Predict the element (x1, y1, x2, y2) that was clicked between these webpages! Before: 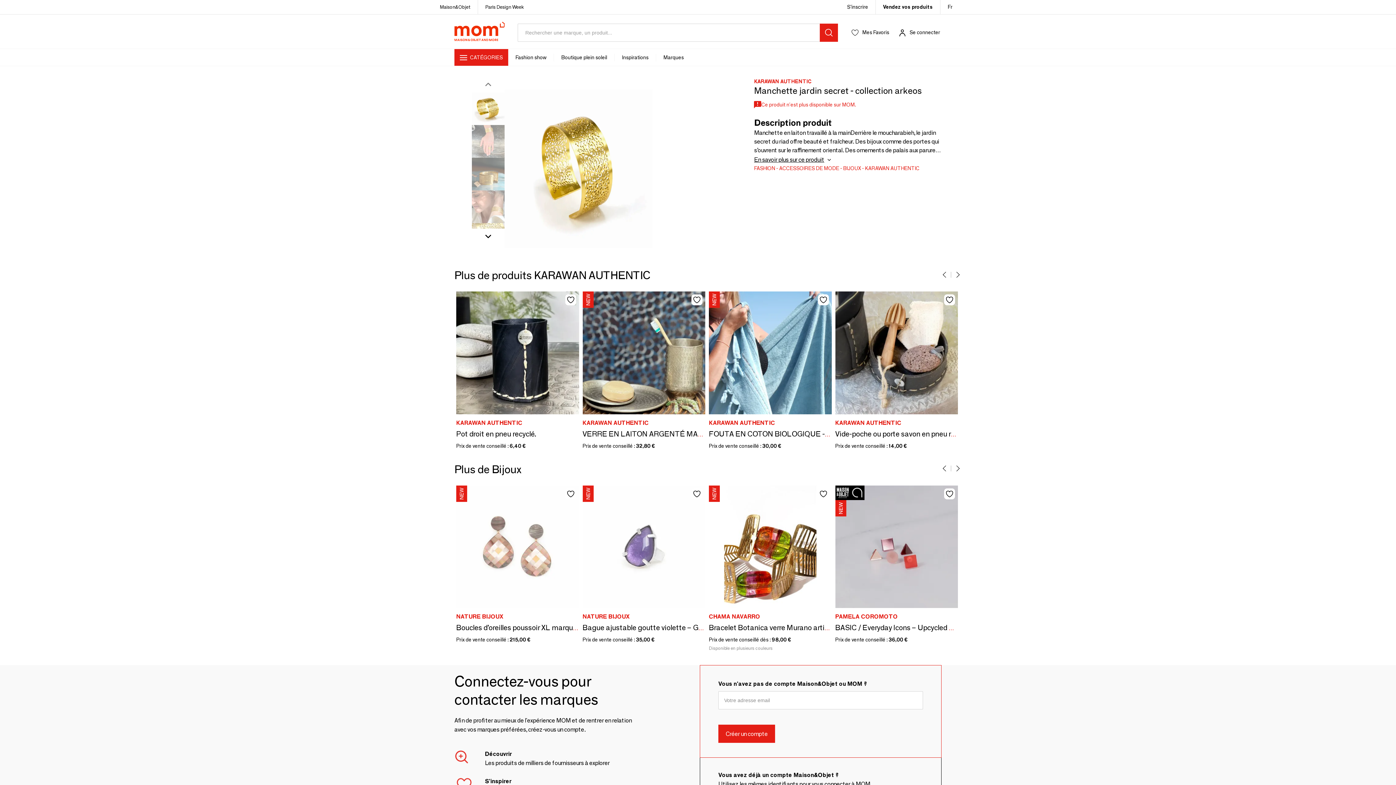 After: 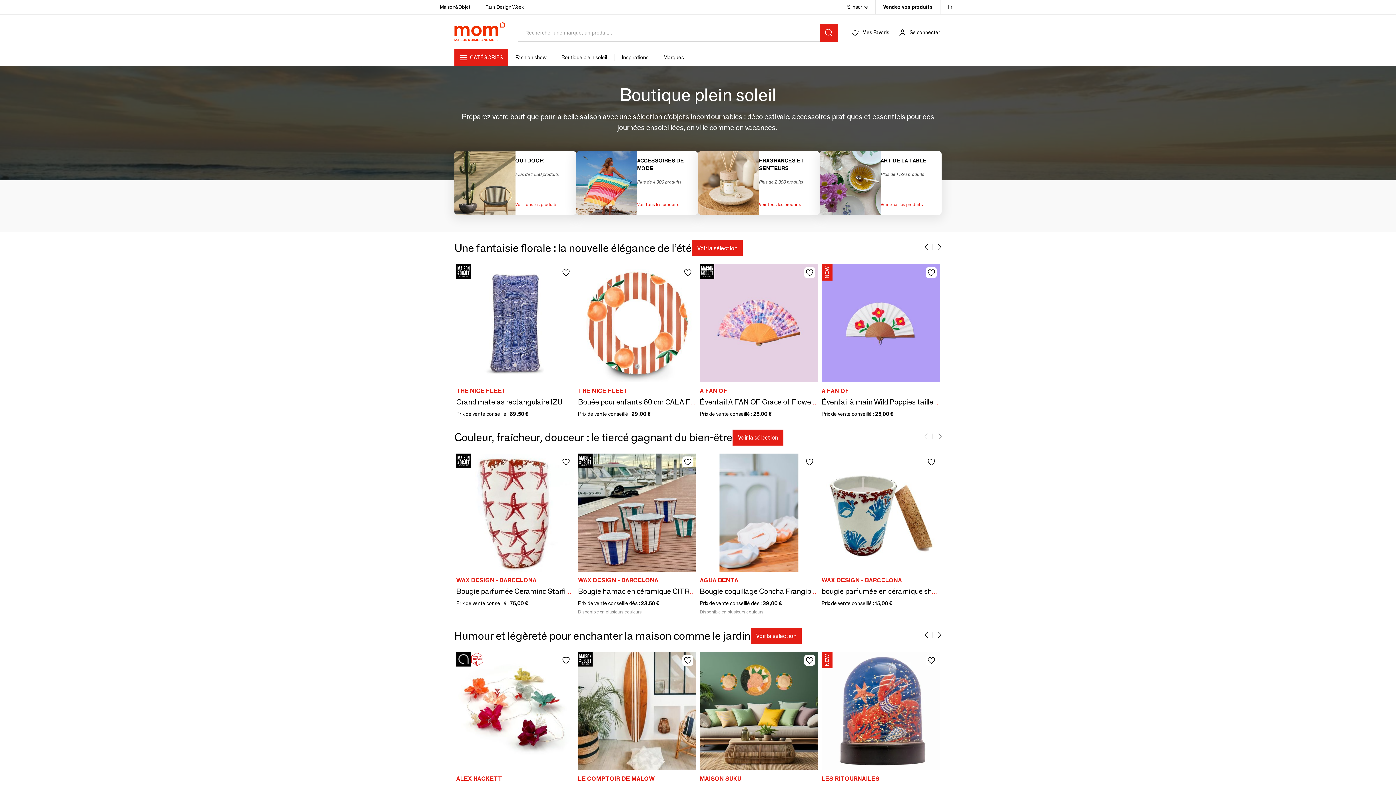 Action: label: Boutique plein soleil bbox: (554, 53, 614, 61)